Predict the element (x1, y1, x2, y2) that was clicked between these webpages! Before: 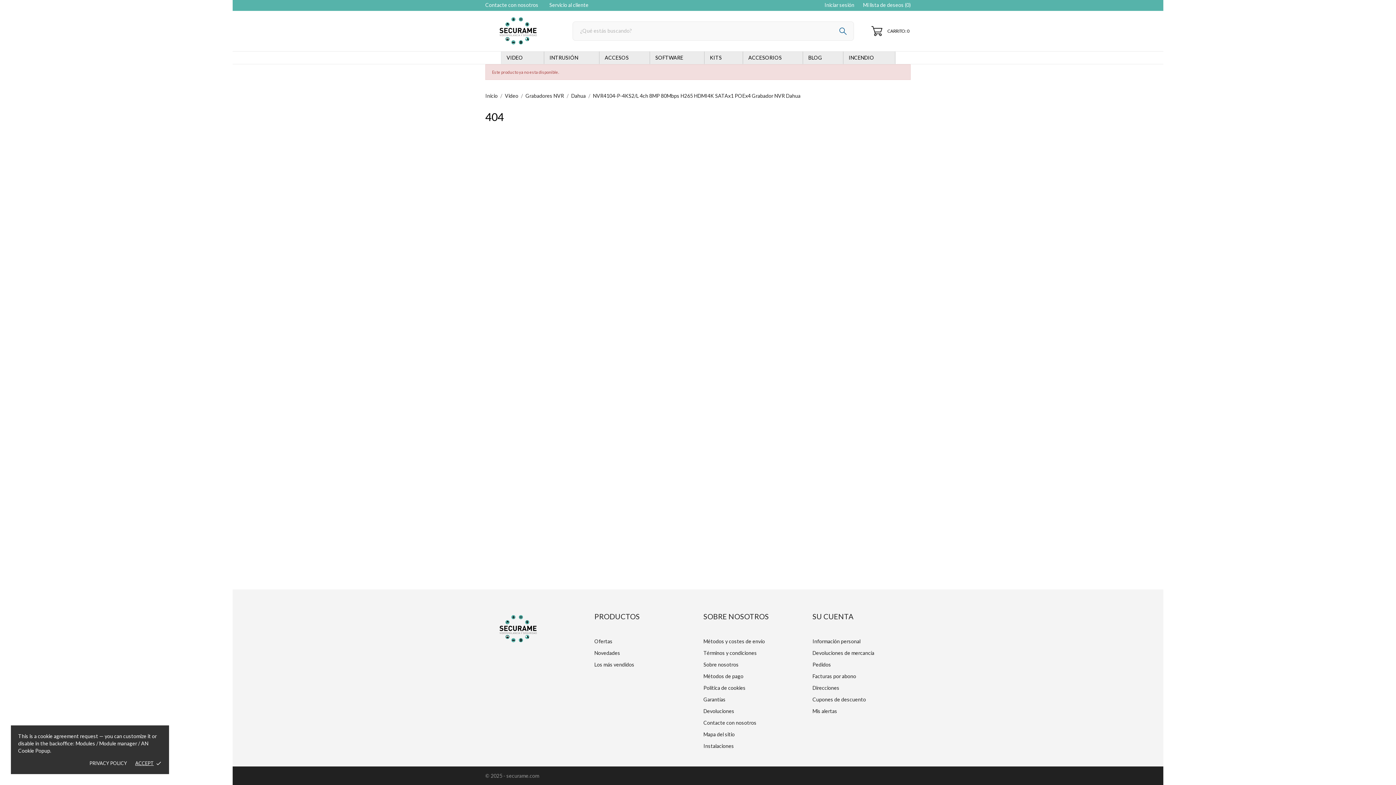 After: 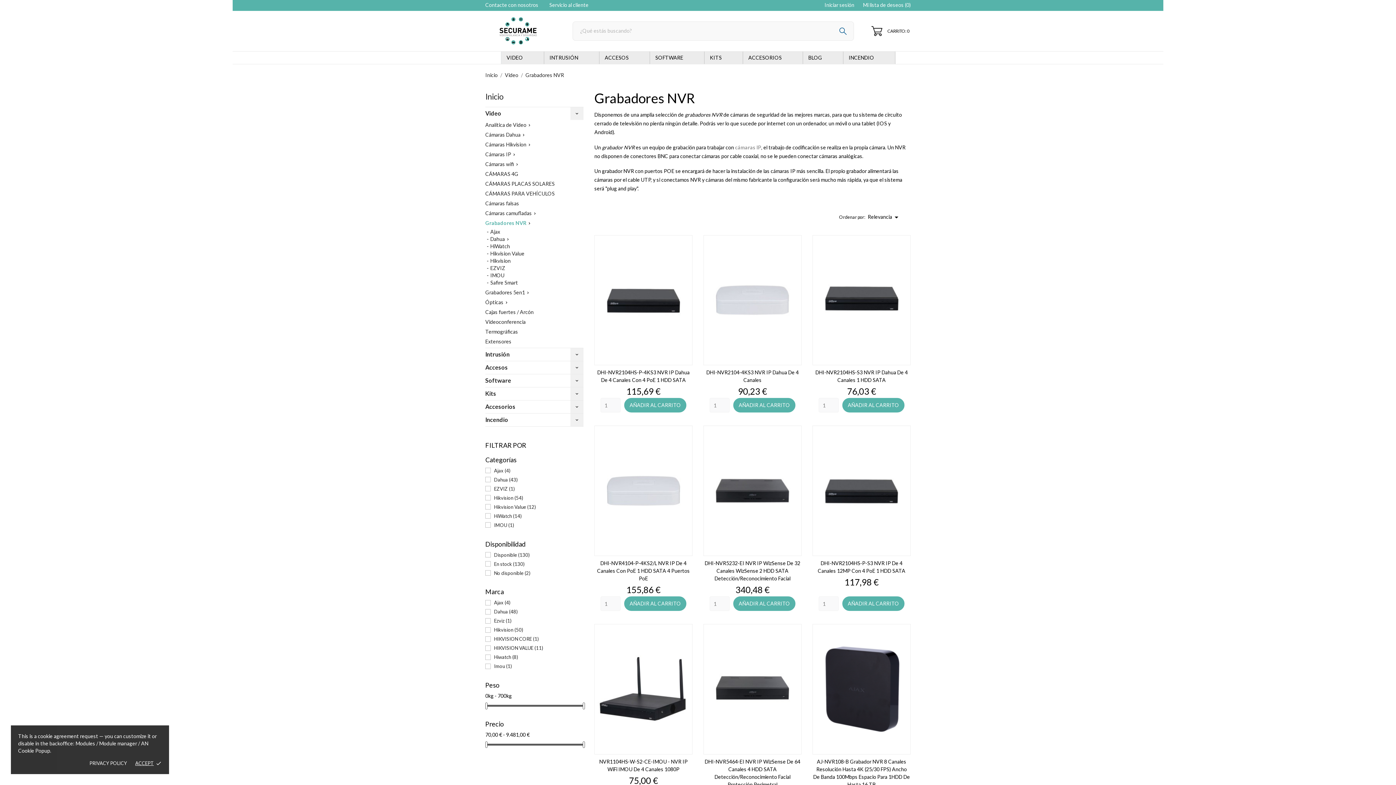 Action: bbox: (525, 92, 565, 98) label: Grabadores NVR 